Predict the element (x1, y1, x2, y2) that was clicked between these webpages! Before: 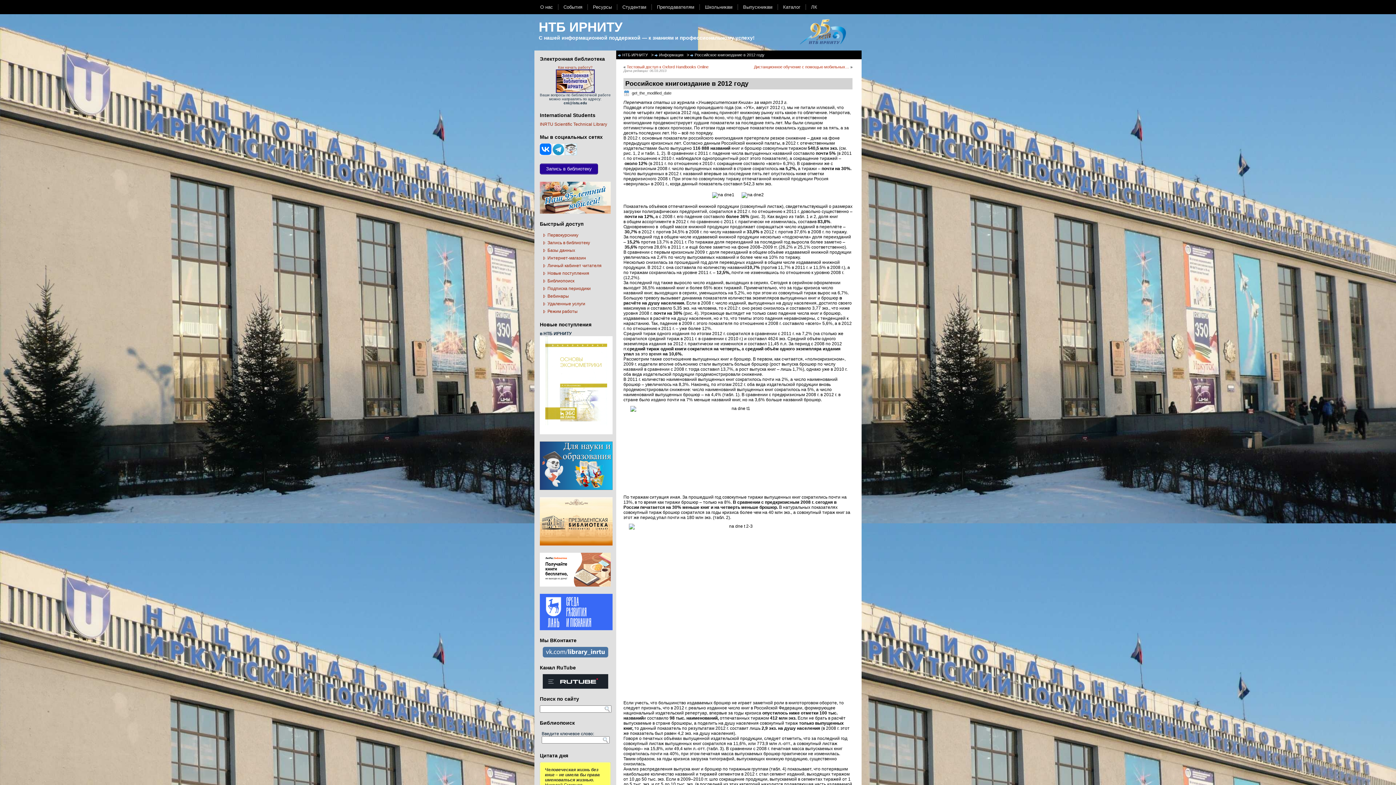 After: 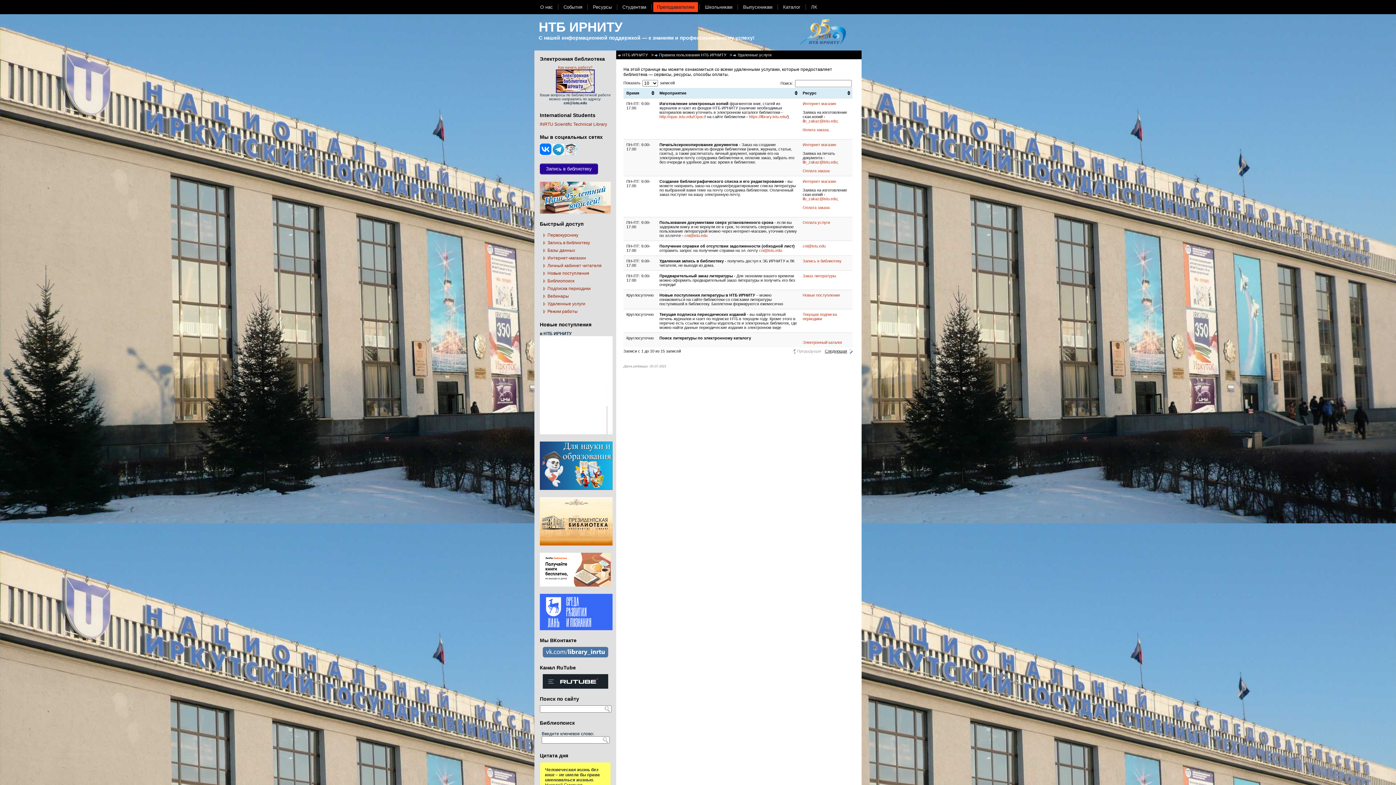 Action: bbox: (547, 301, 585, 306) label: Удаленные услуги